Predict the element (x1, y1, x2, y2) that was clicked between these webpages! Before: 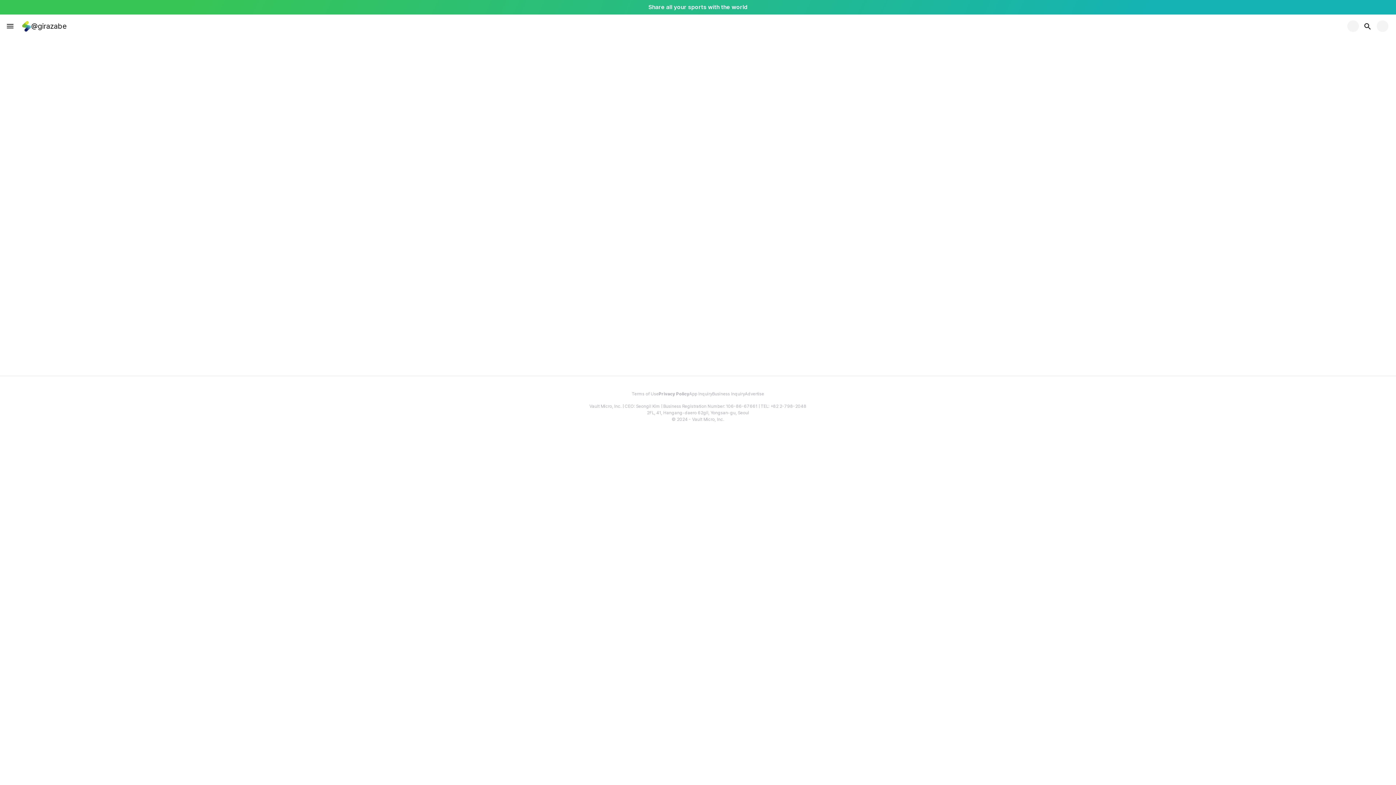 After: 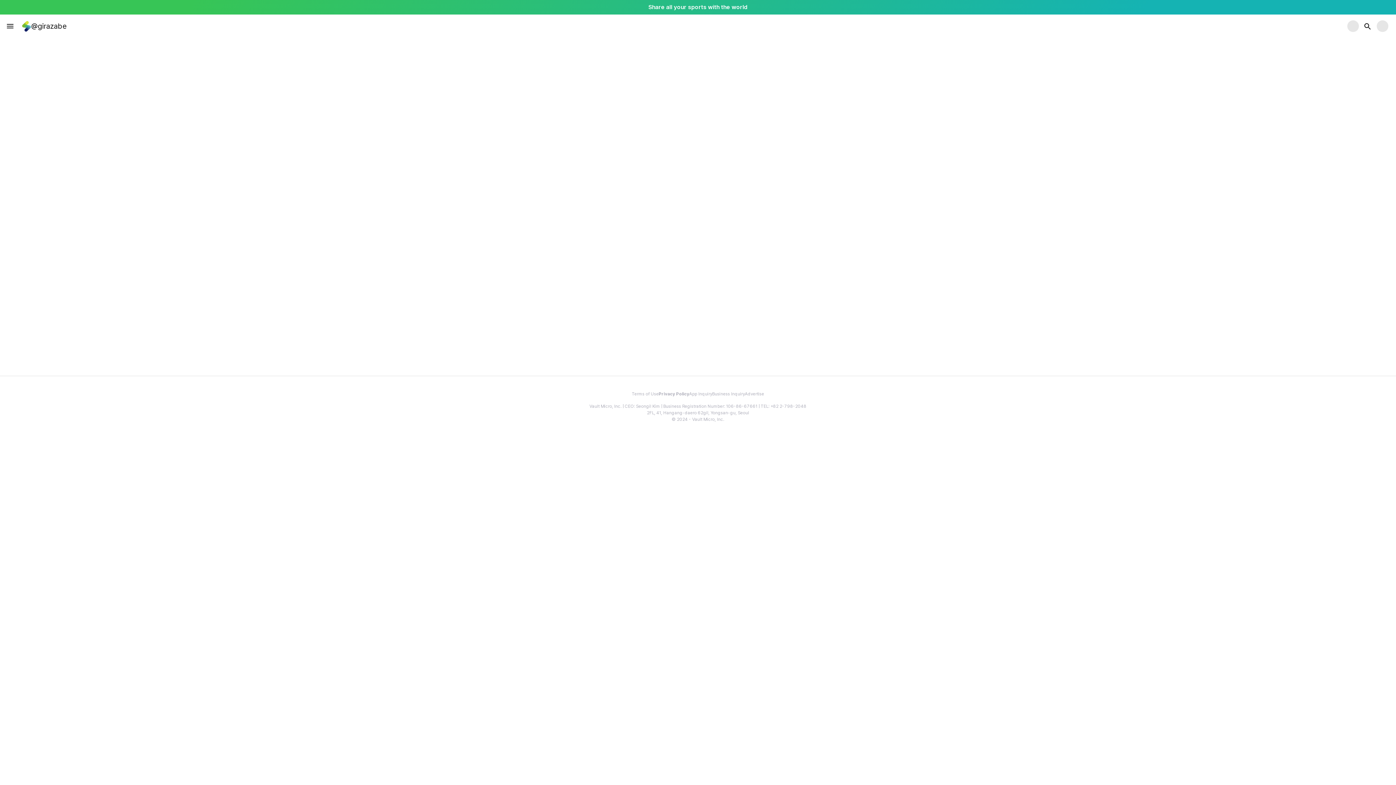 Action: label: Terms of Use bbox: (632, 390, 658, 397)